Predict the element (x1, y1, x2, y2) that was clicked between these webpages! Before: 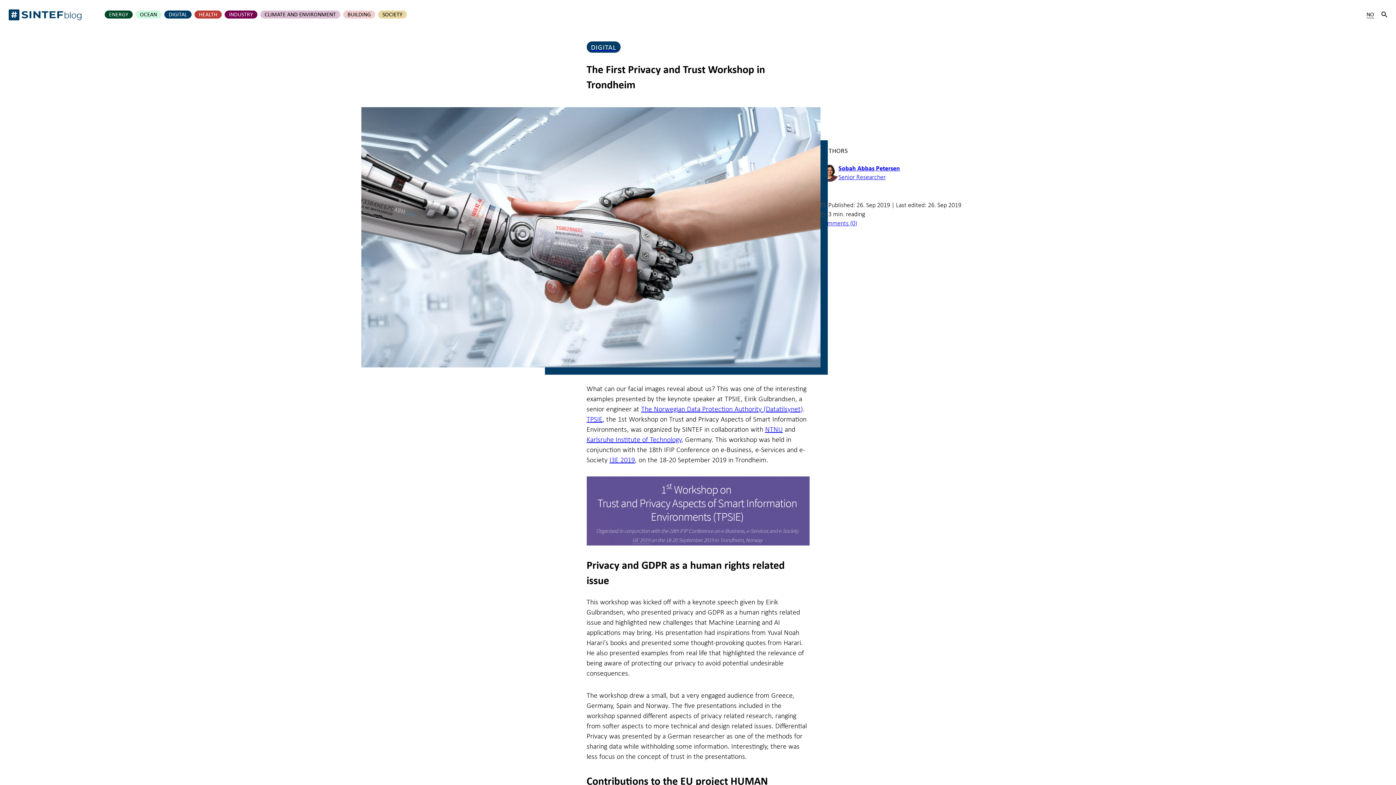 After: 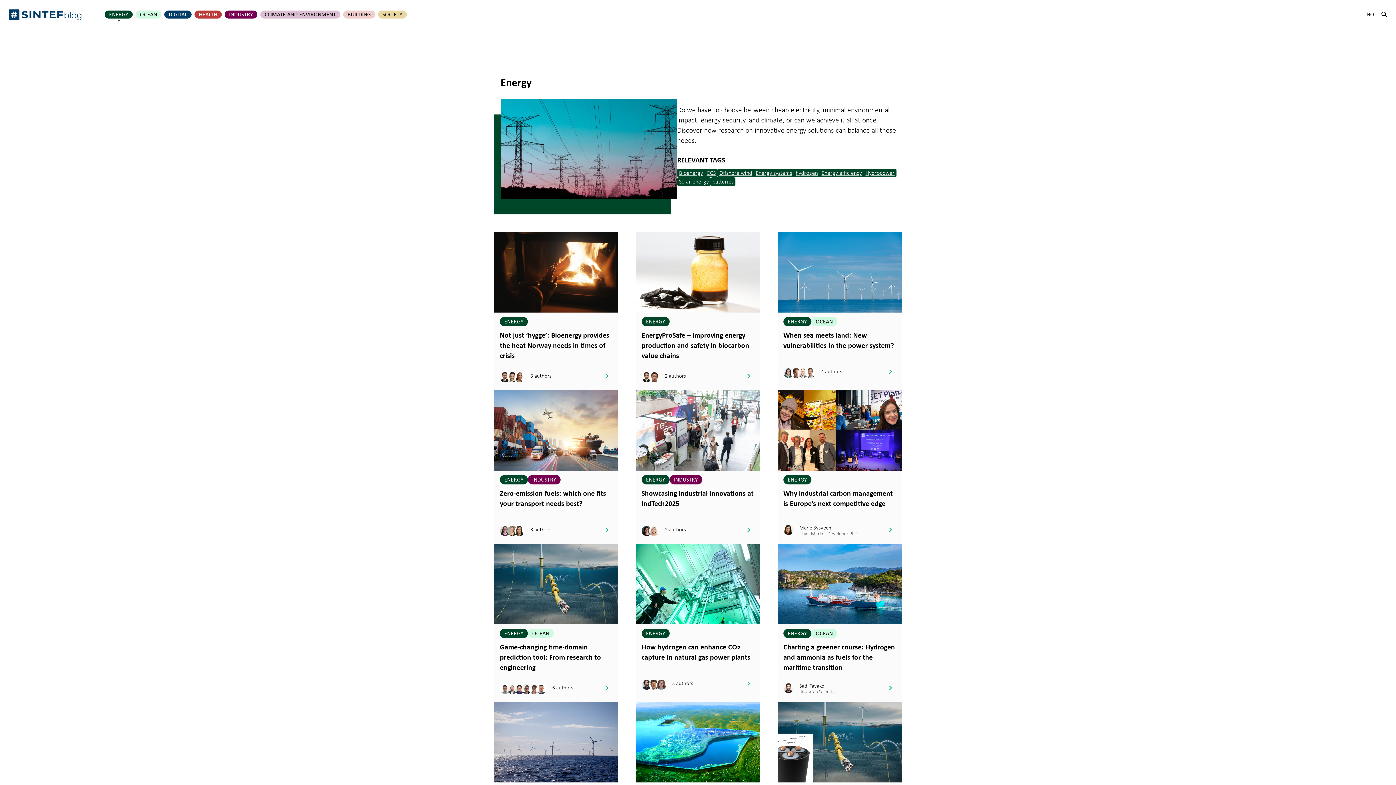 Action: bbox: (104, 10, 132, 18) label: ENERGY